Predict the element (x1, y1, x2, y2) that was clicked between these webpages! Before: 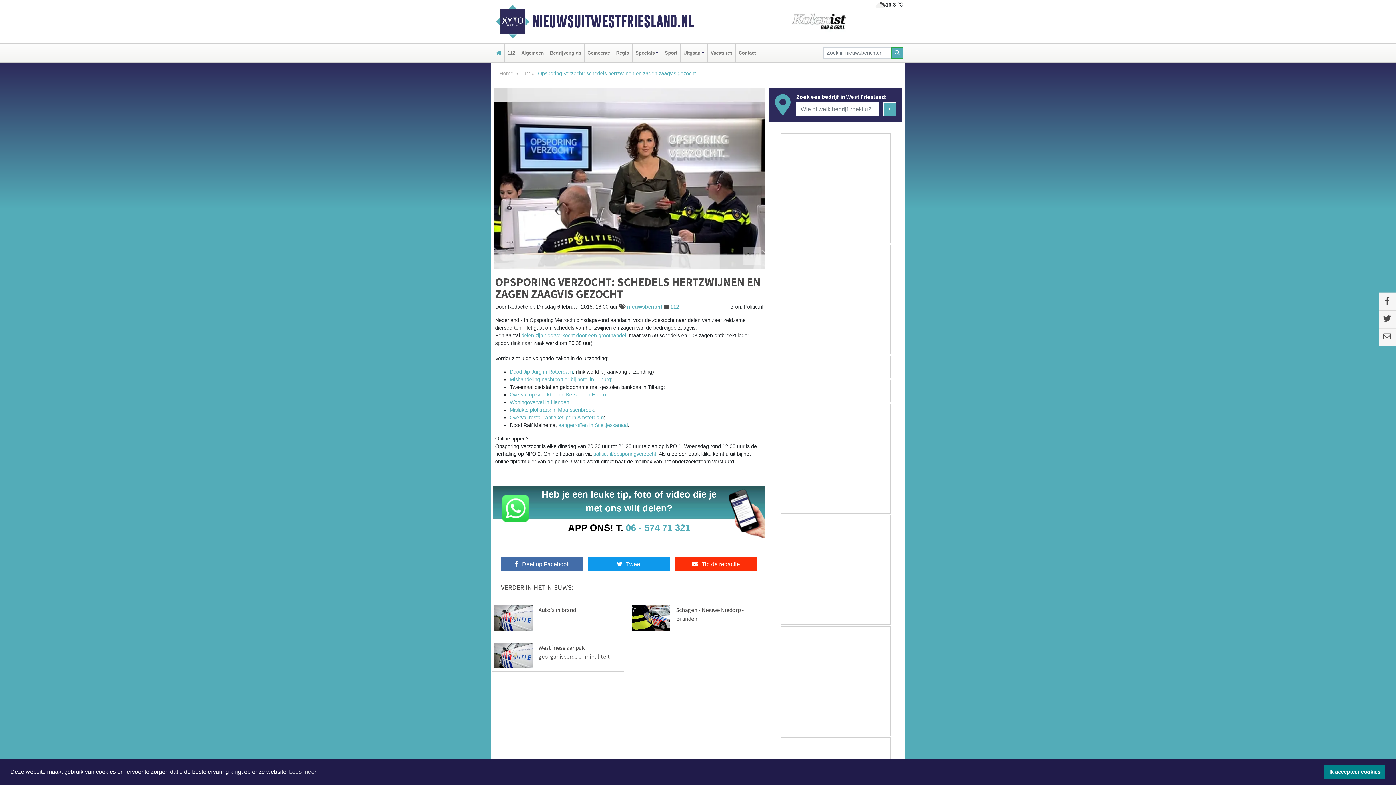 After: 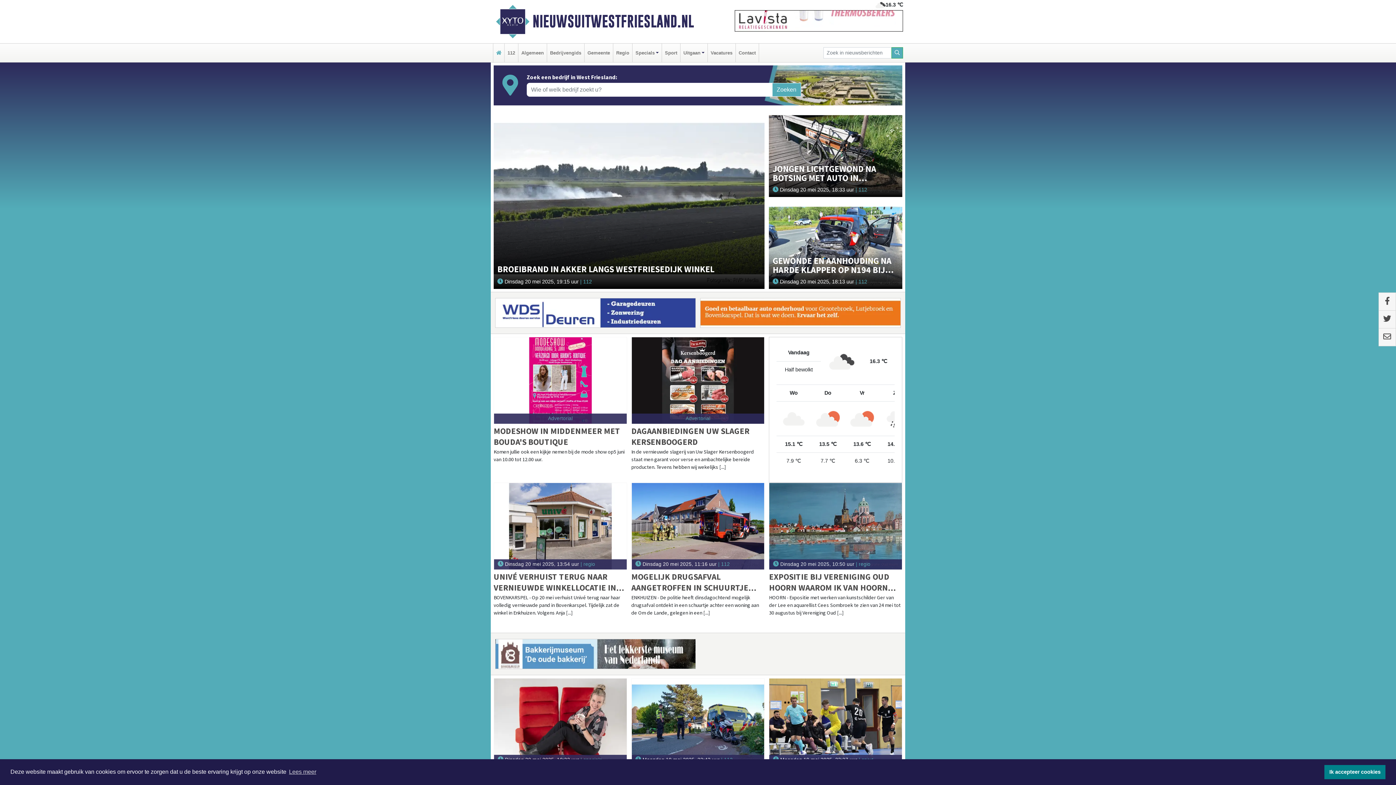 Action: bbox: (499, 70, 513, 76) label: Home